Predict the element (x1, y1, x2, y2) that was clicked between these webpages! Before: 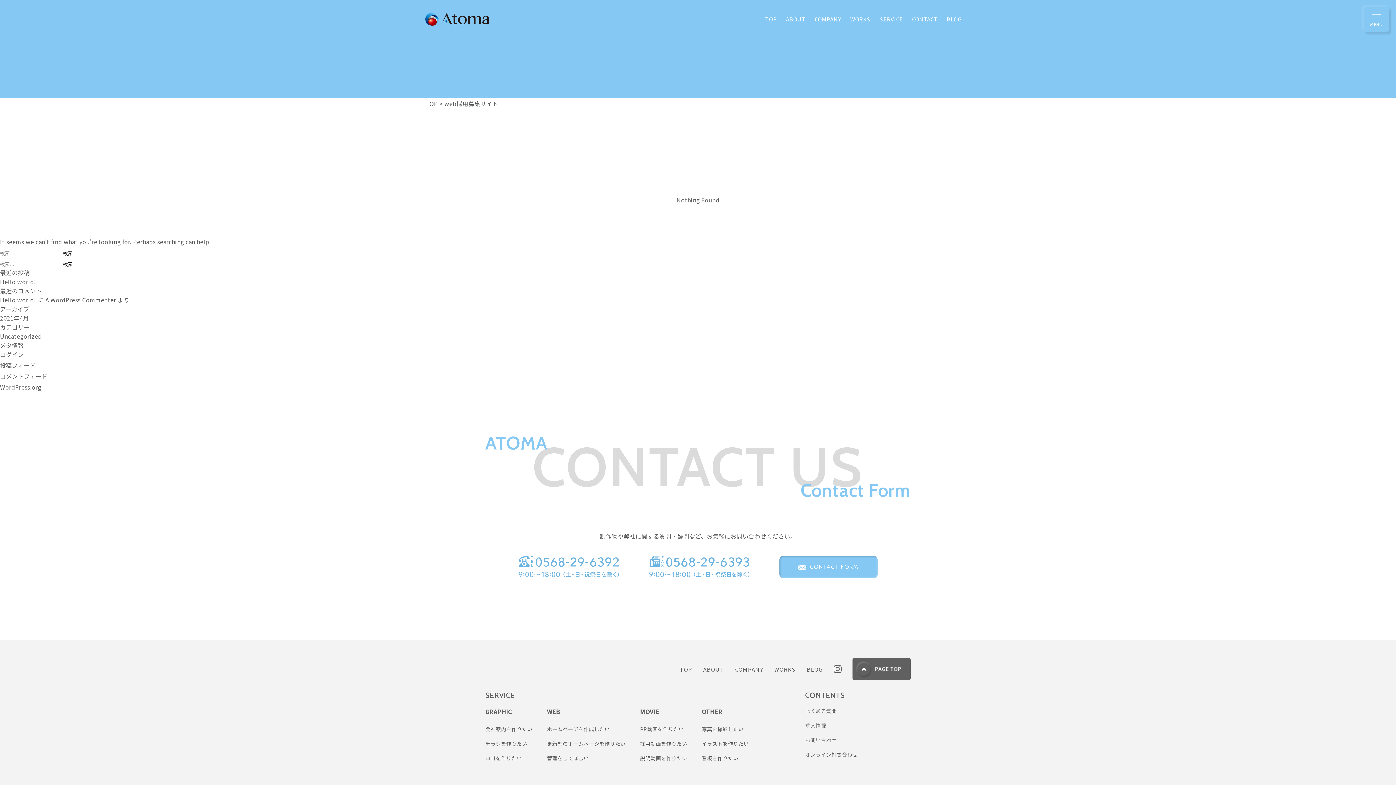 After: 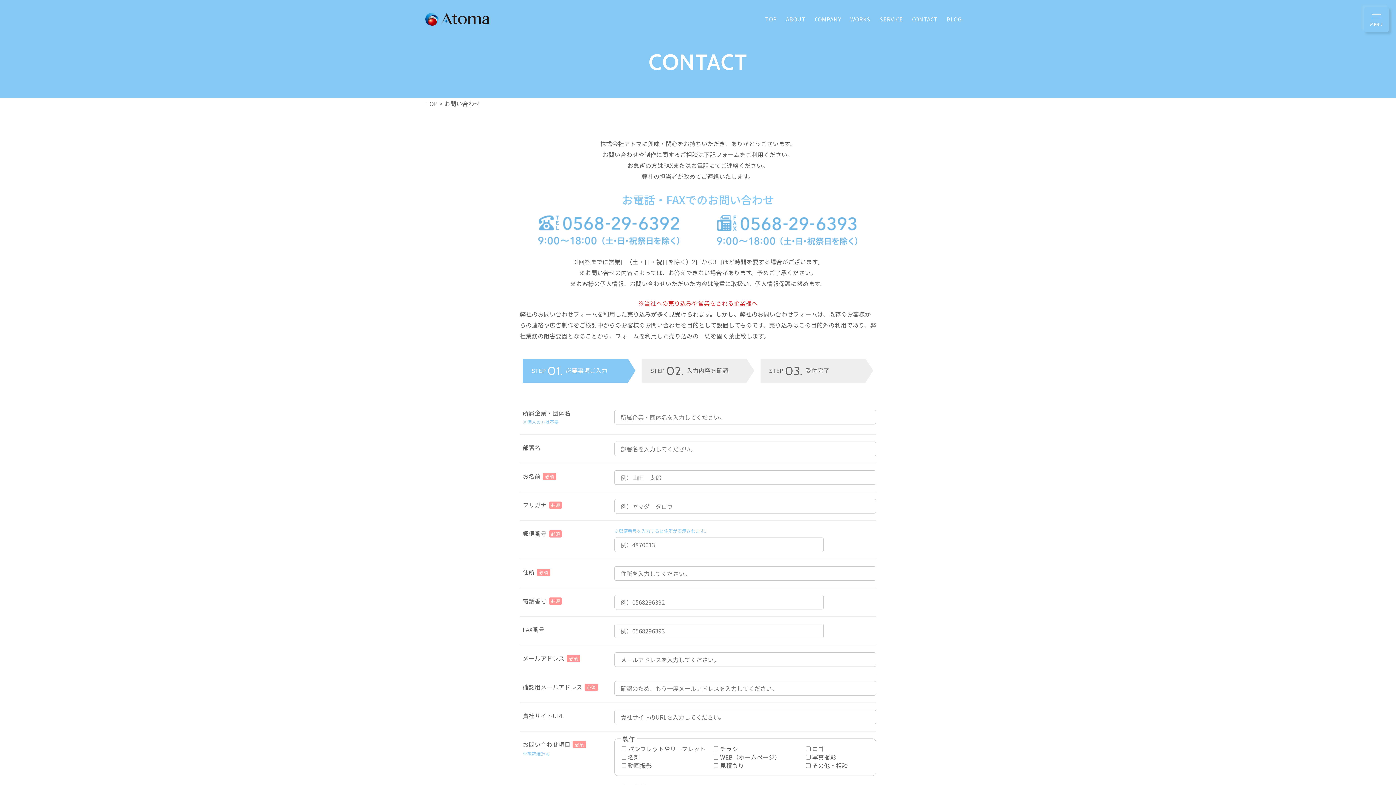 Action: label: CONTACT FORM bbox: (779, 556, 877, 578)